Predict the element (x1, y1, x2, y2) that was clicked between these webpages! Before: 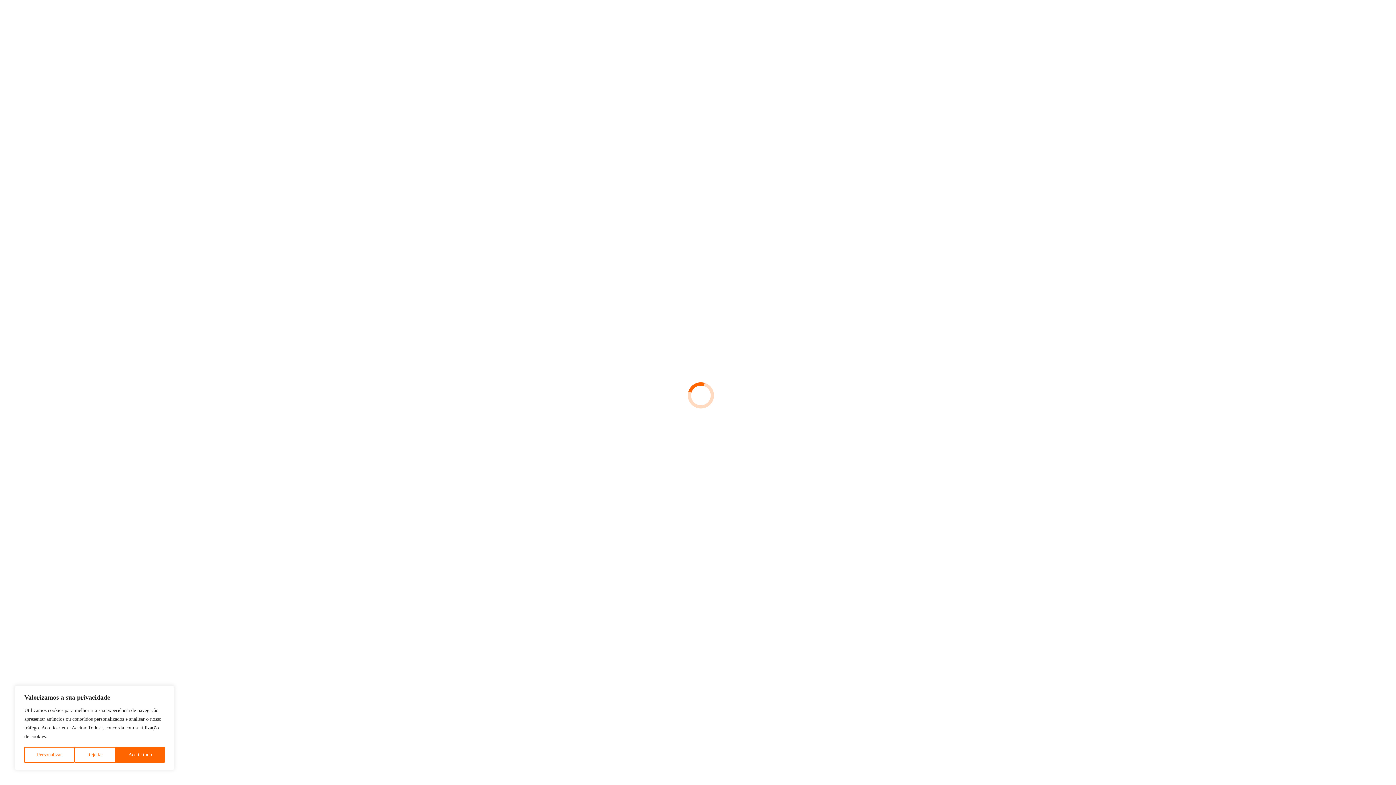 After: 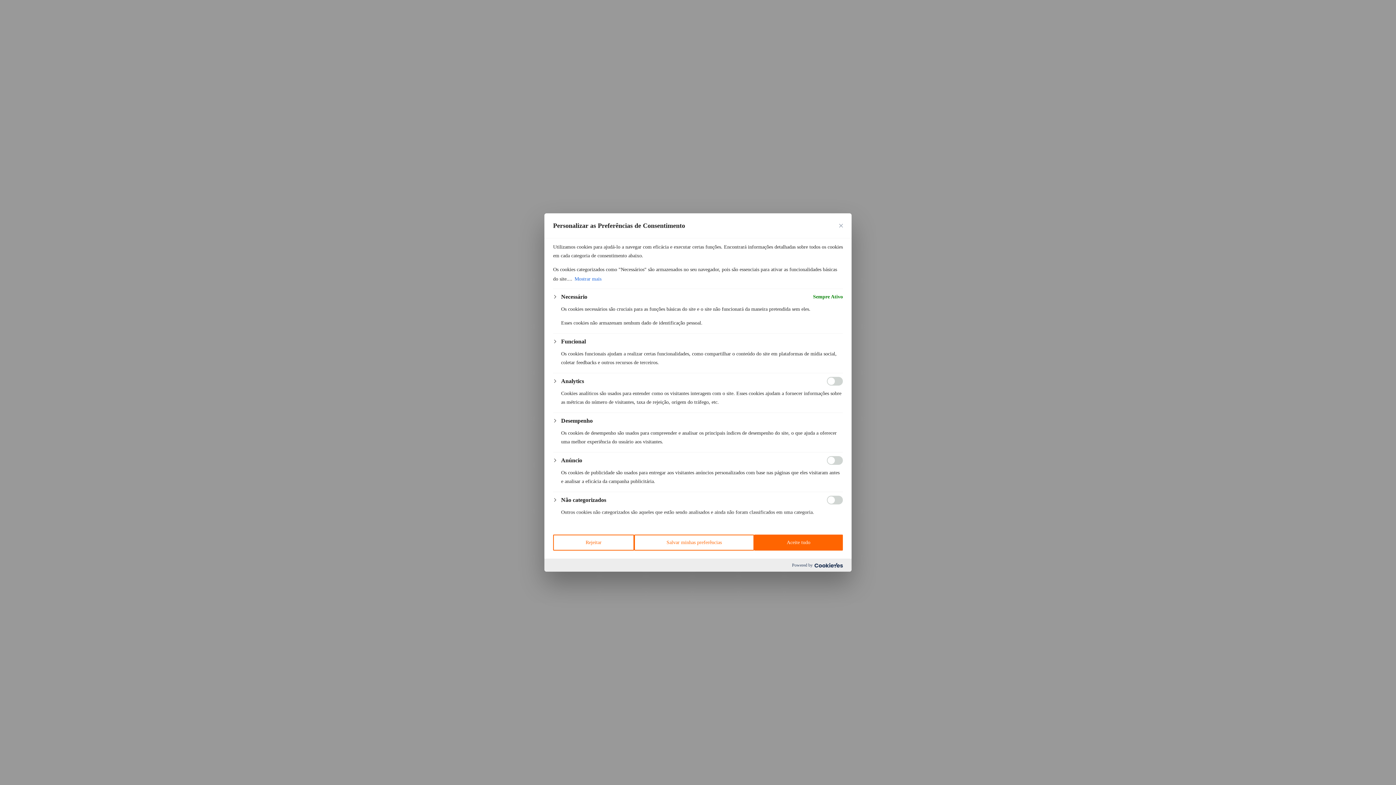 Action: label: Personalizar bbox: (24, 747, 74, 763)